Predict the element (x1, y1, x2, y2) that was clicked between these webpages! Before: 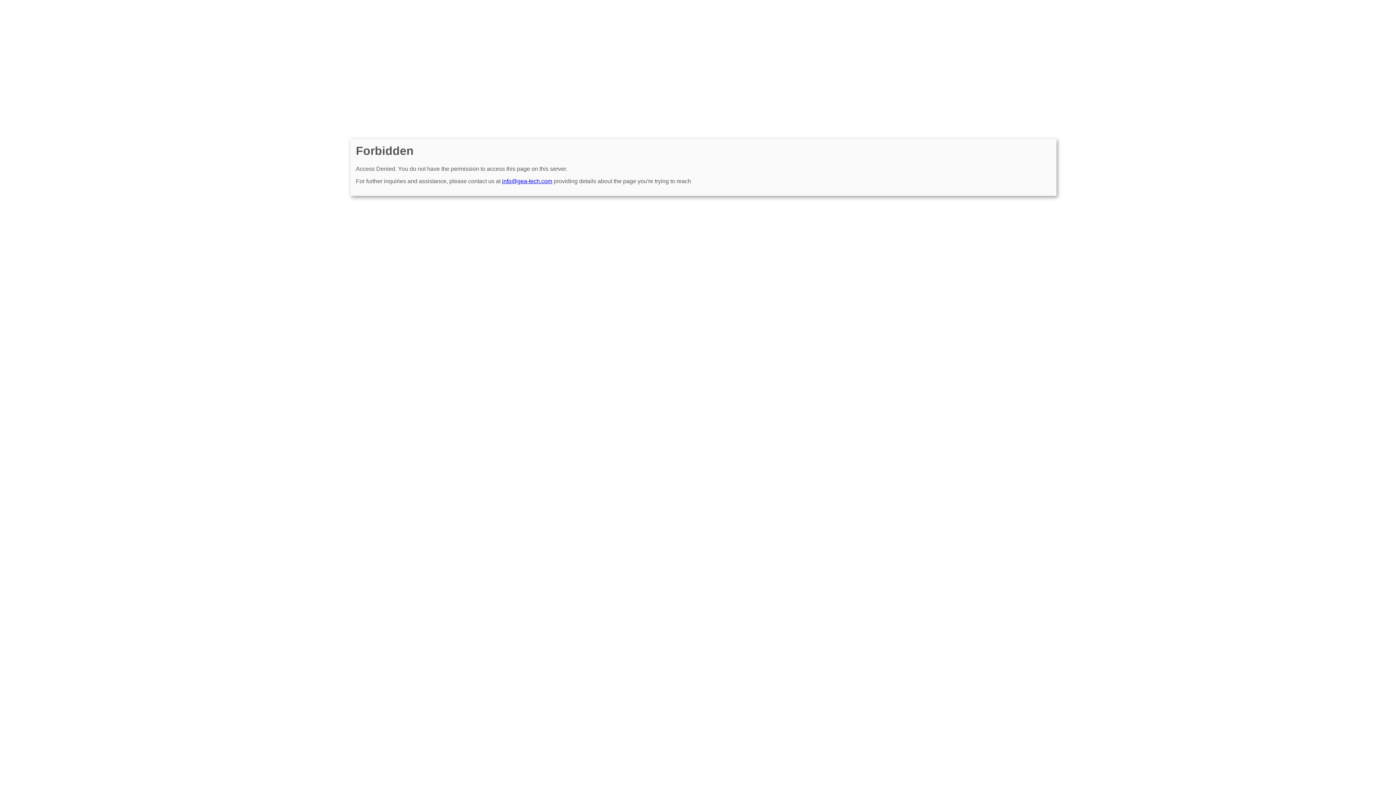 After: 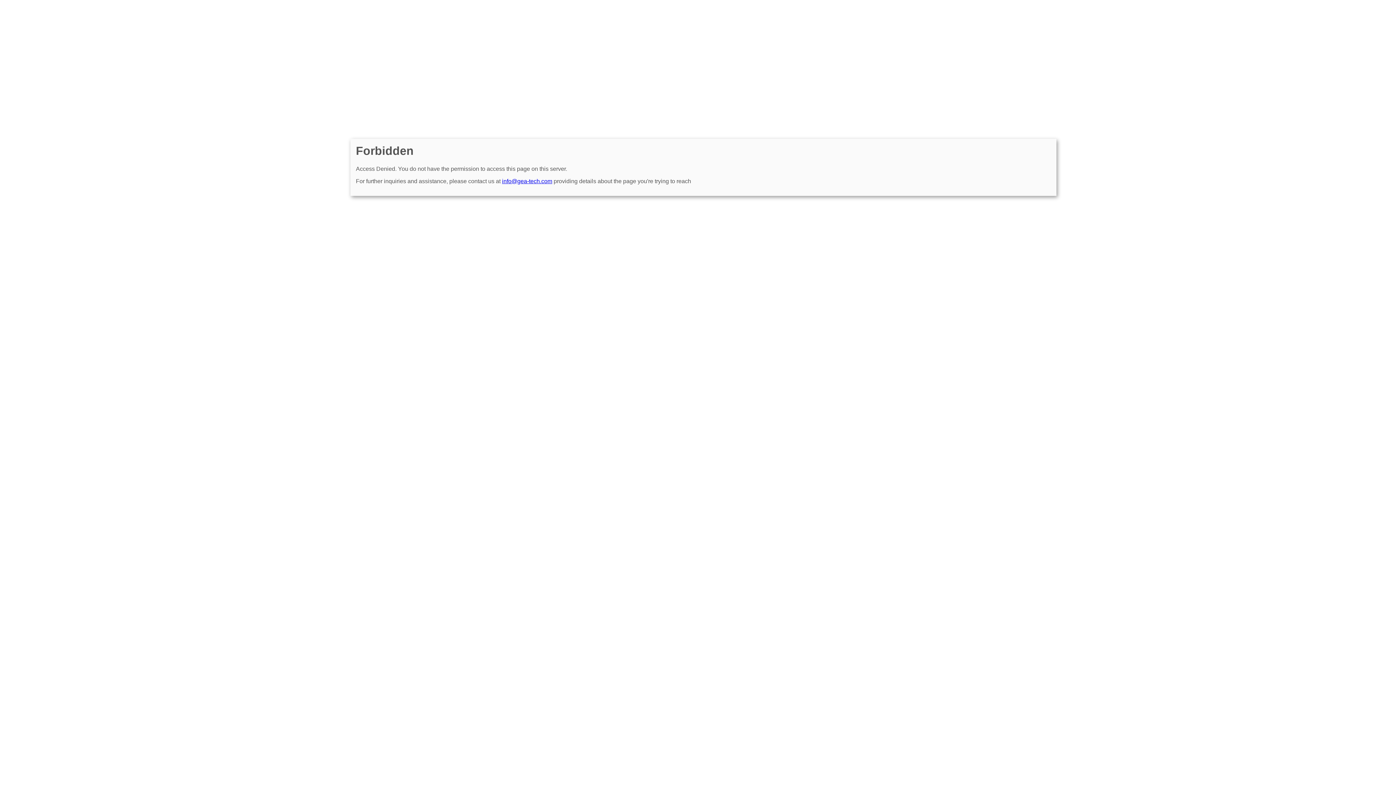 Action: label: info@gea-tech.com bbox: (502, 178, 552, 184)